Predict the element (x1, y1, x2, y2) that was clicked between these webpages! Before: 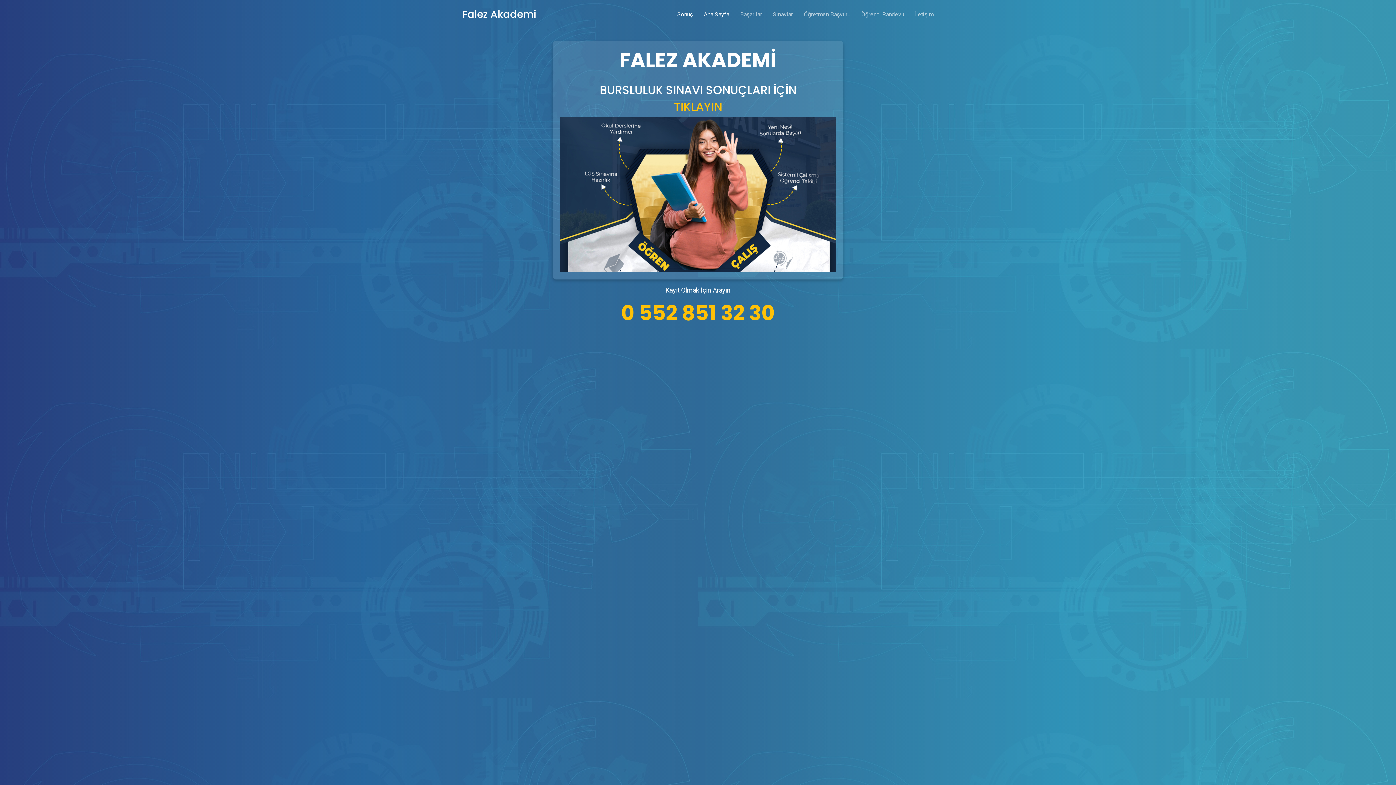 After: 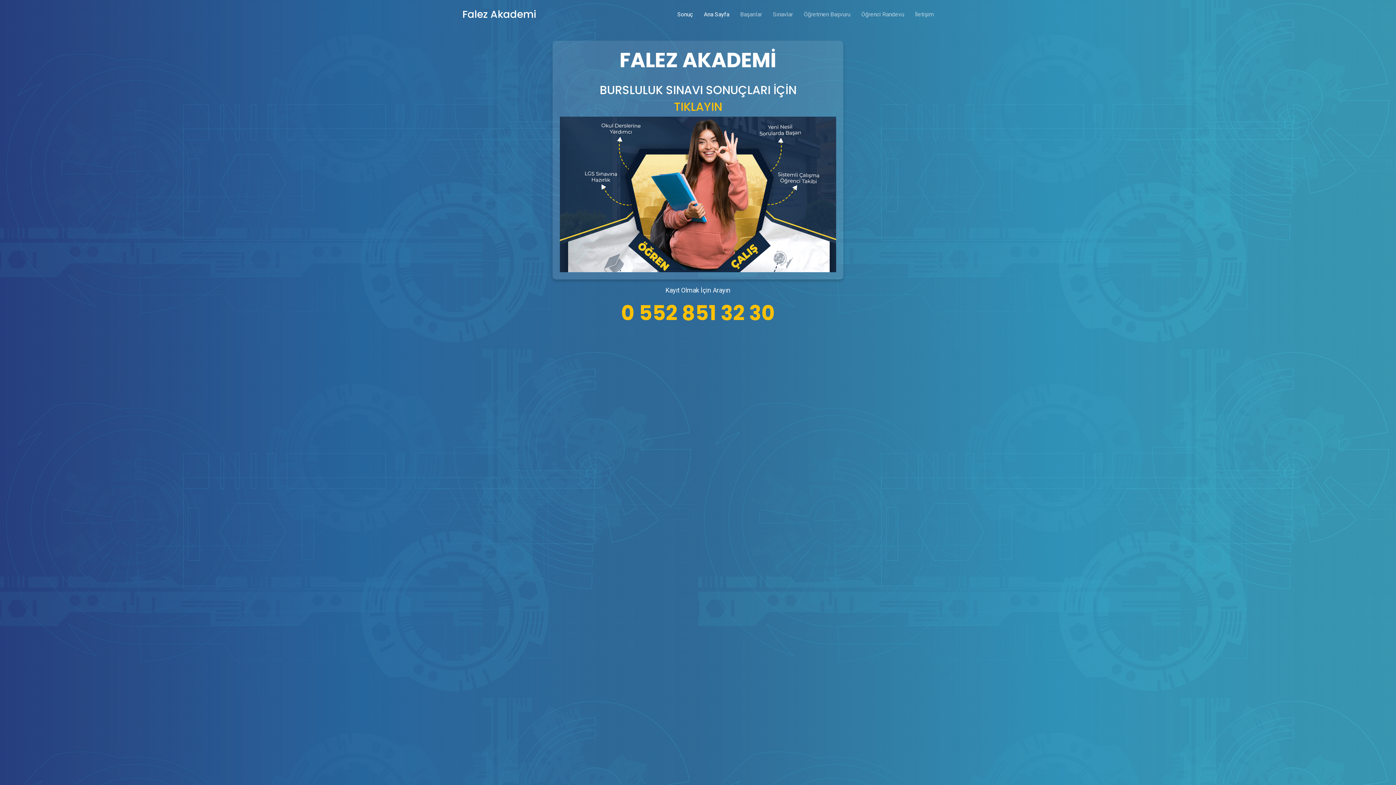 Action: bbox: (599, 81, 796, 98) label: BURSLULUK SINAVI SONUÇLARI İÇİN